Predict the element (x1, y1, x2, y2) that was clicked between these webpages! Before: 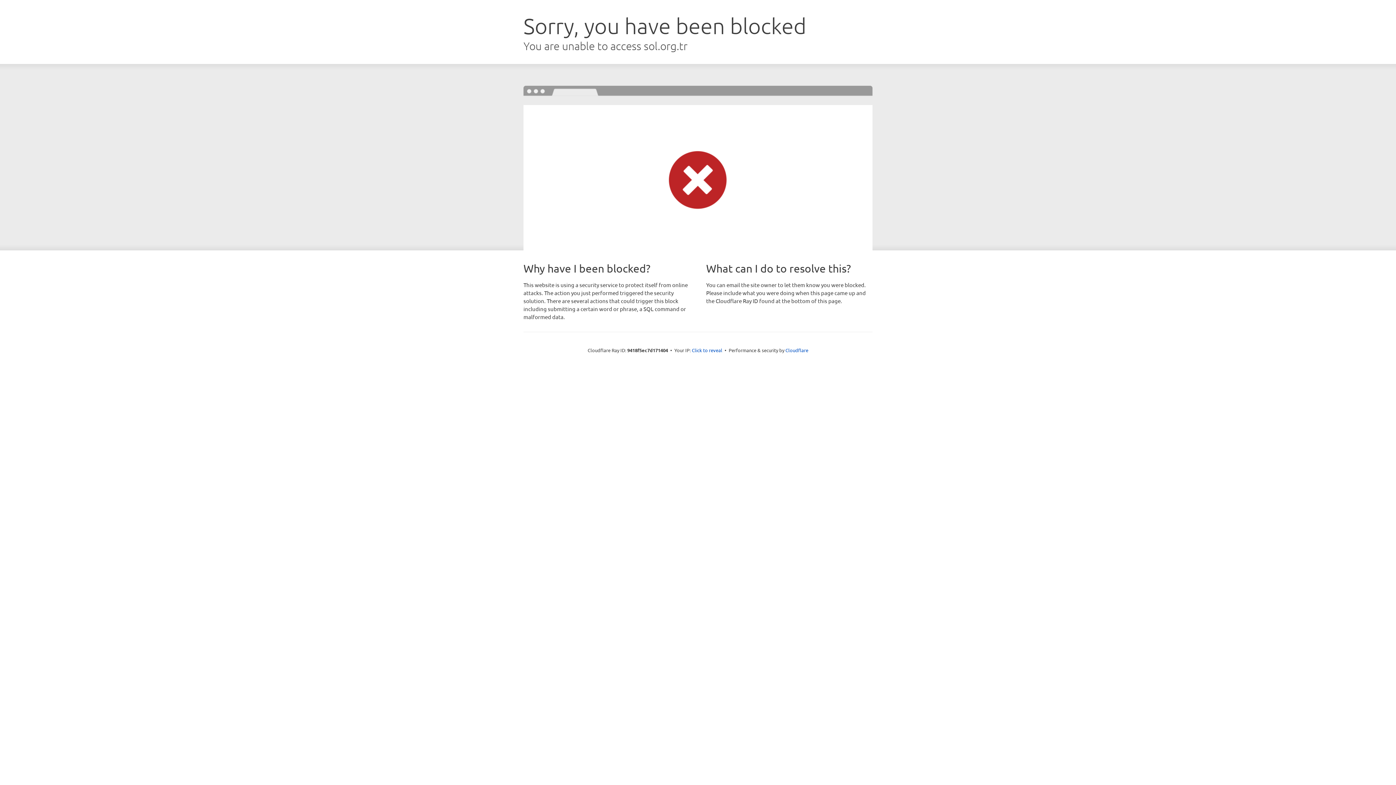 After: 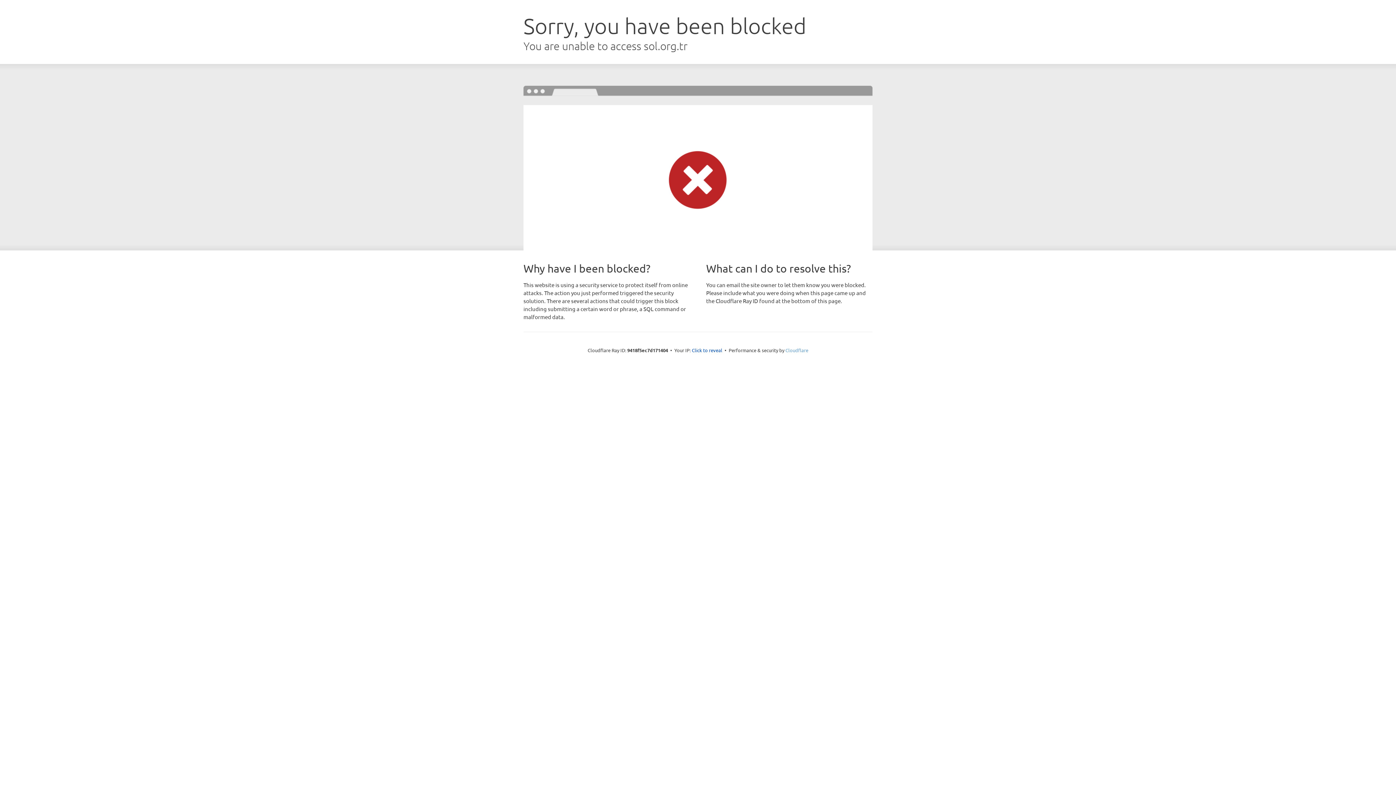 Action: label: Cloudflare bbox: (785, 347, 808, 353)